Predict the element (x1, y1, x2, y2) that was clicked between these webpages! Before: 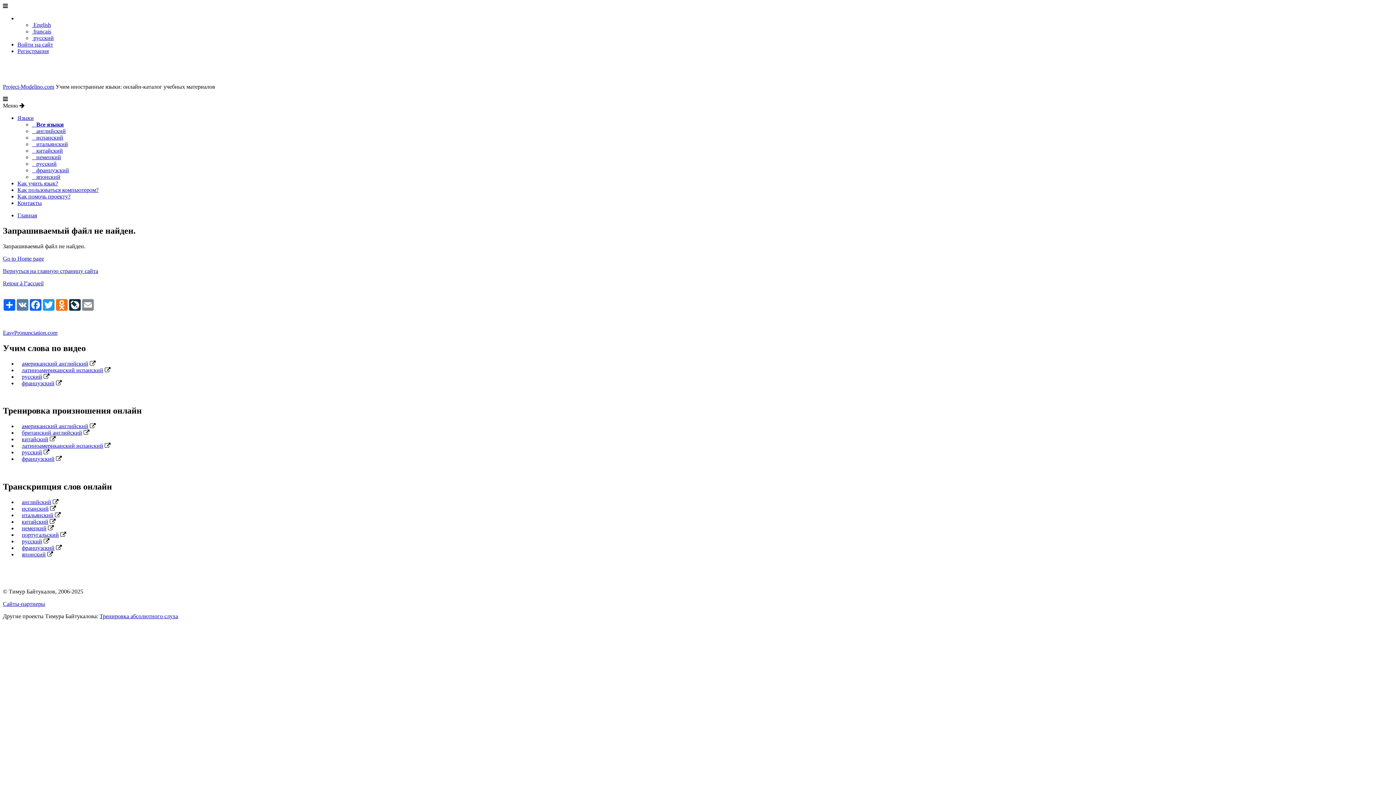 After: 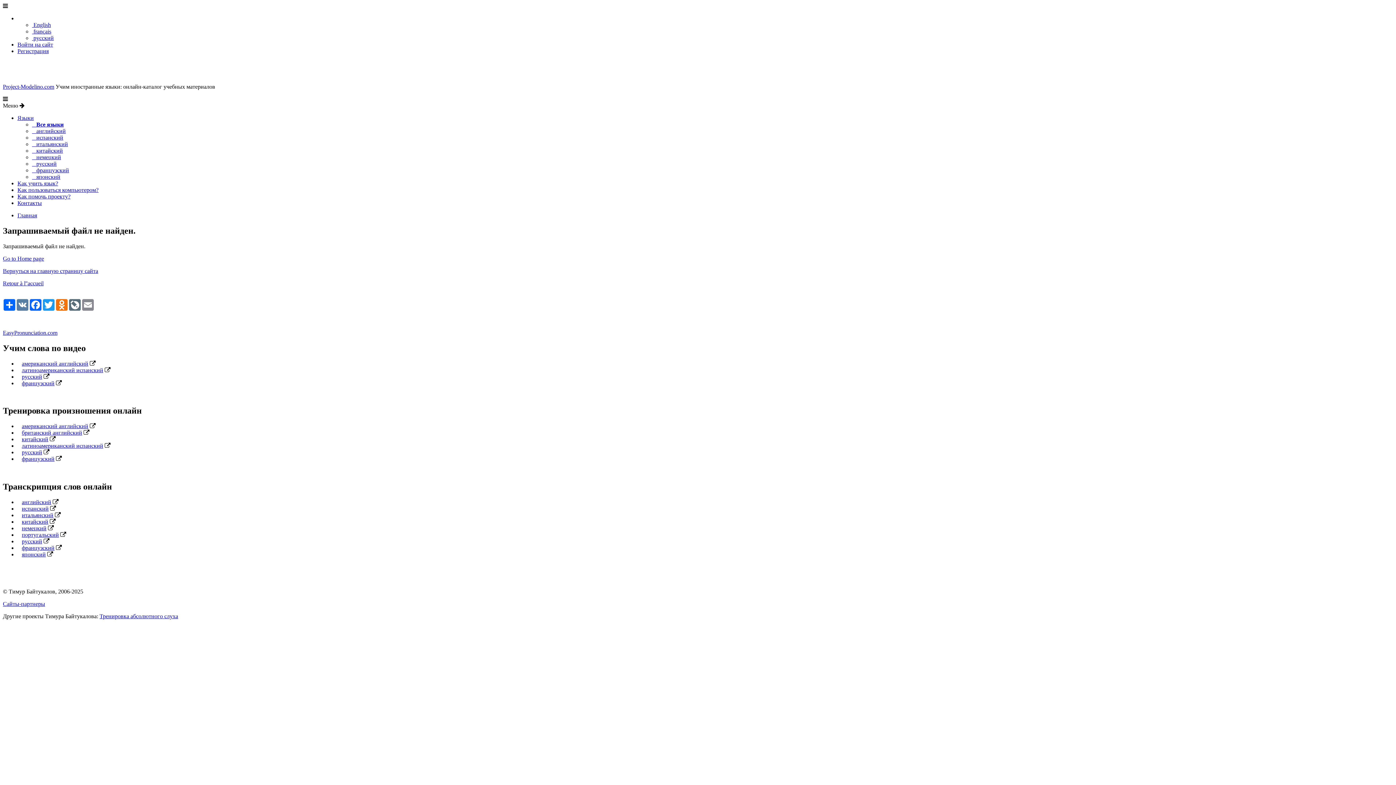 Action: label: LiveJournal bbox: (68, 299, 81, 310)